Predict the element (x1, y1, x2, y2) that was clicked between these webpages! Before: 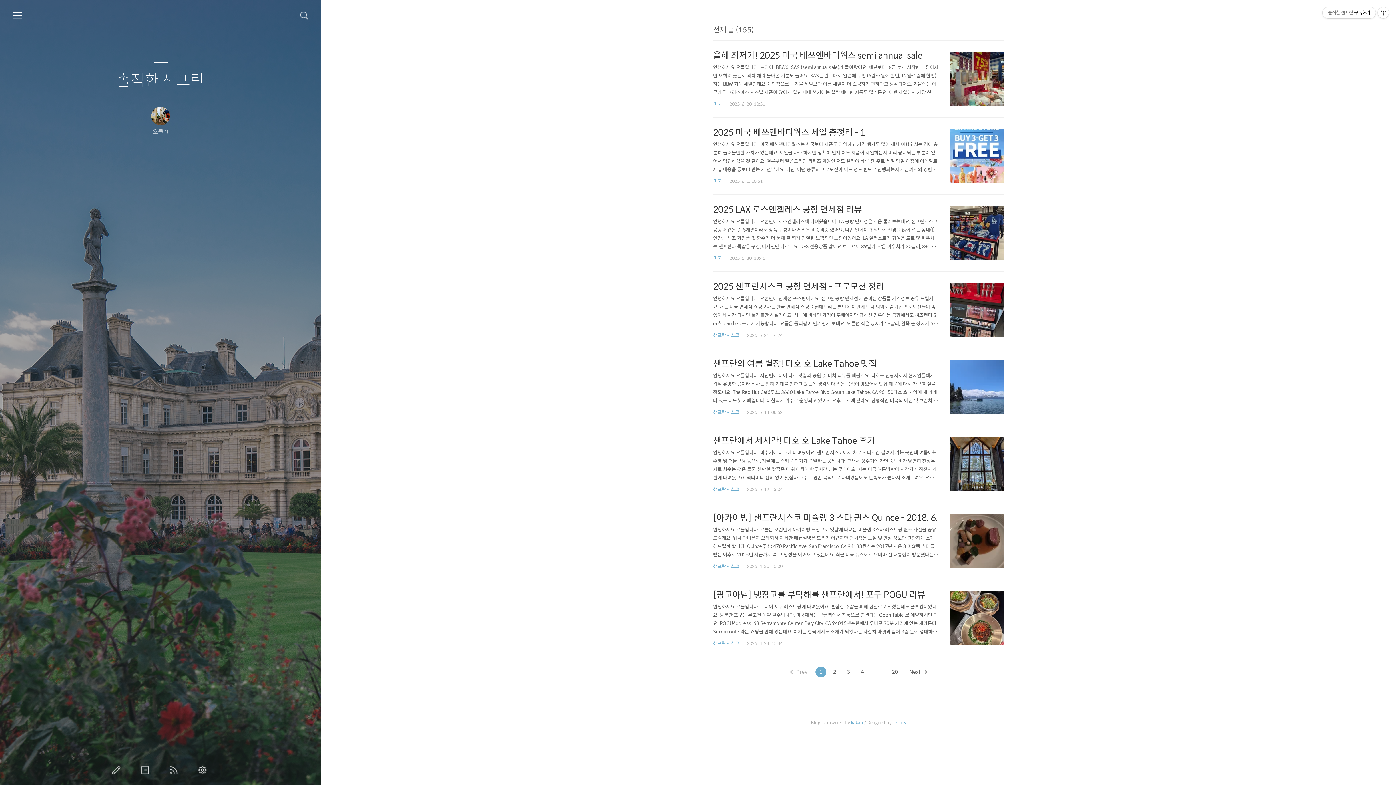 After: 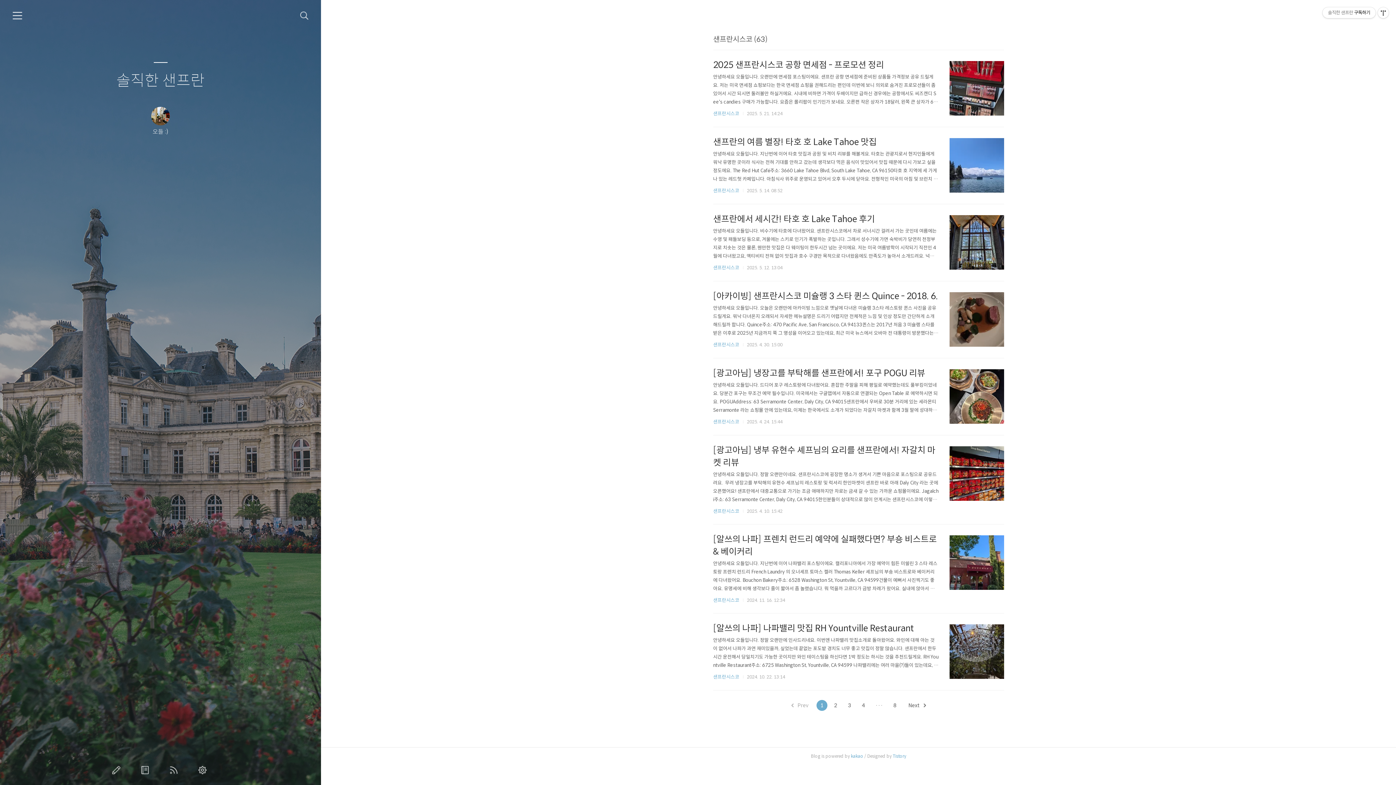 Action: bbox: (713, 486, 739, 492) label: 샌프란시스코